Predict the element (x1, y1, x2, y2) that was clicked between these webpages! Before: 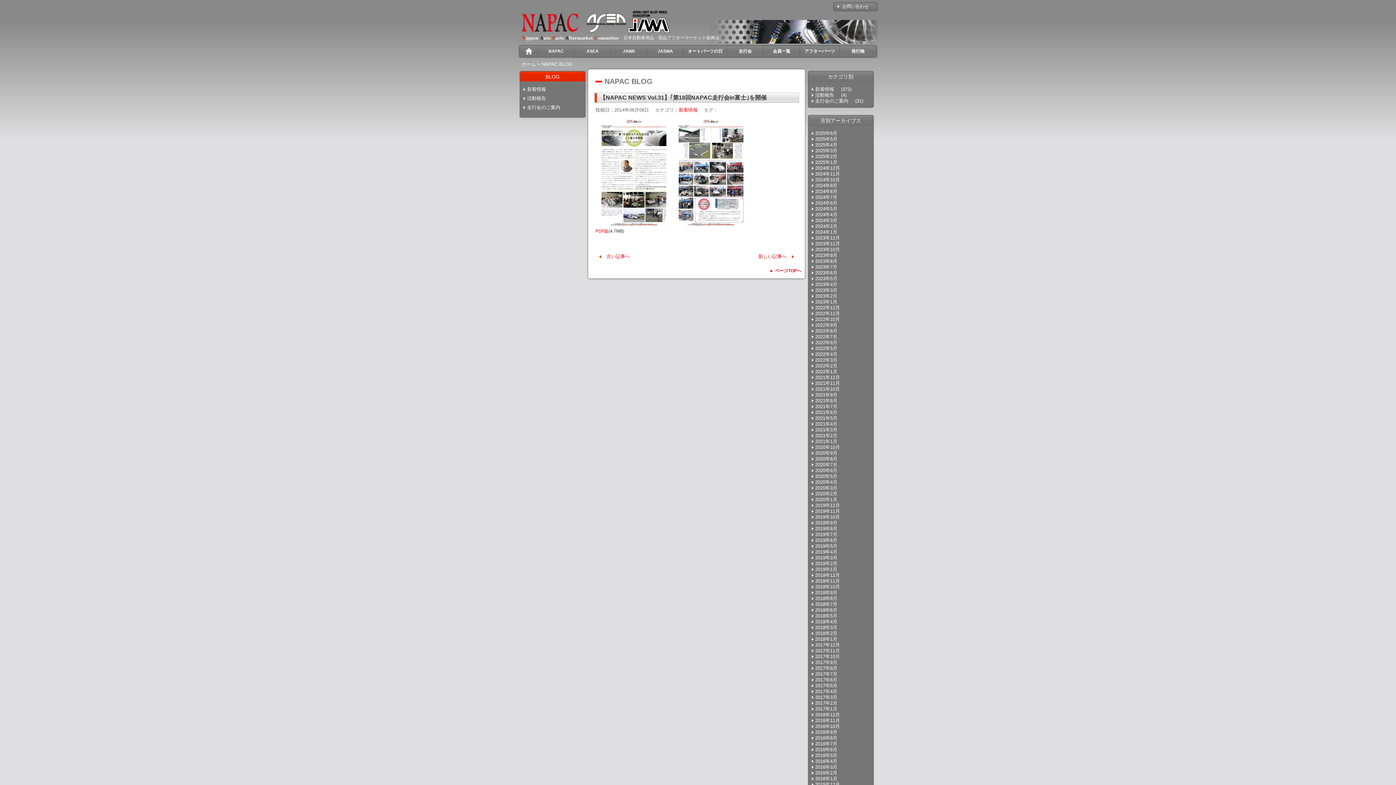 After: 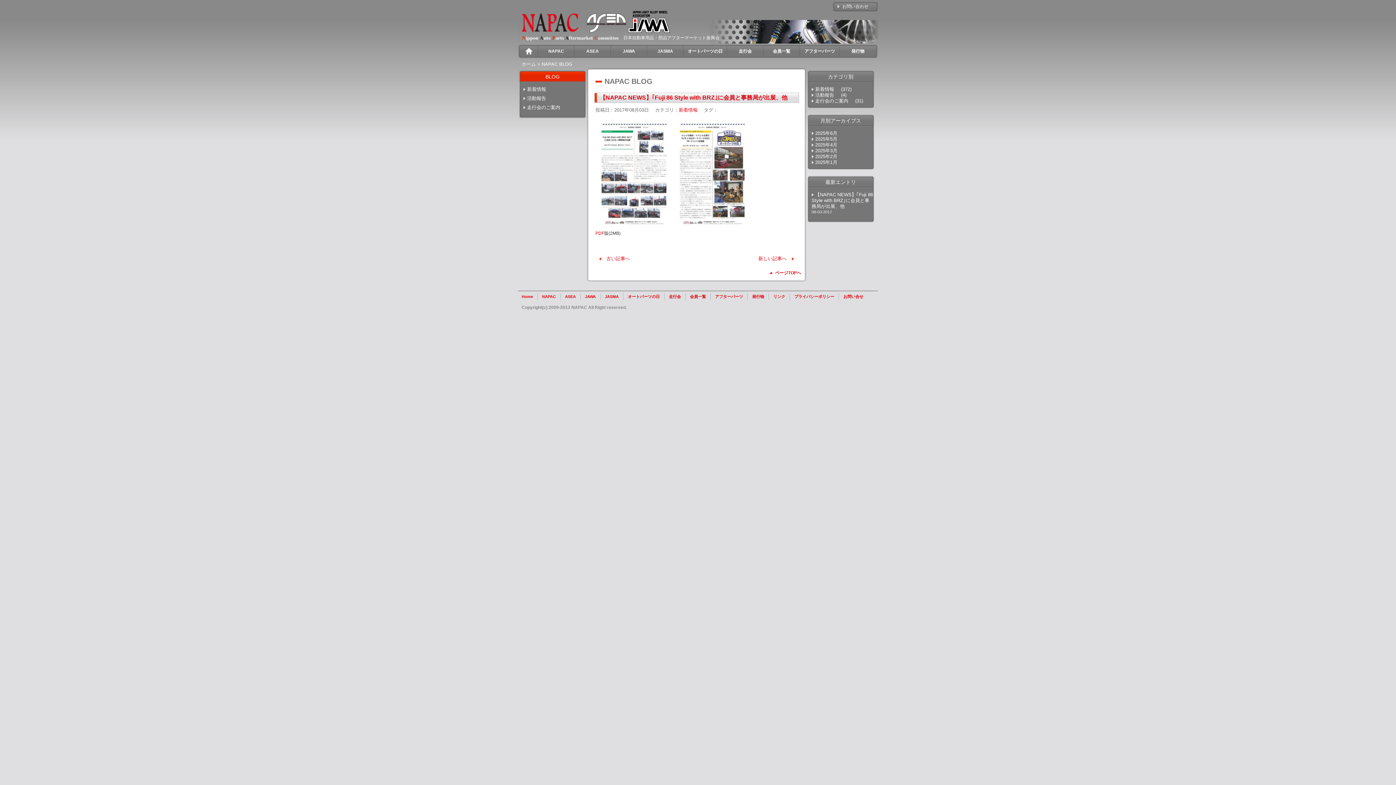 Action: label: 2017年8月 bbox: (811, 665, 843, 671)